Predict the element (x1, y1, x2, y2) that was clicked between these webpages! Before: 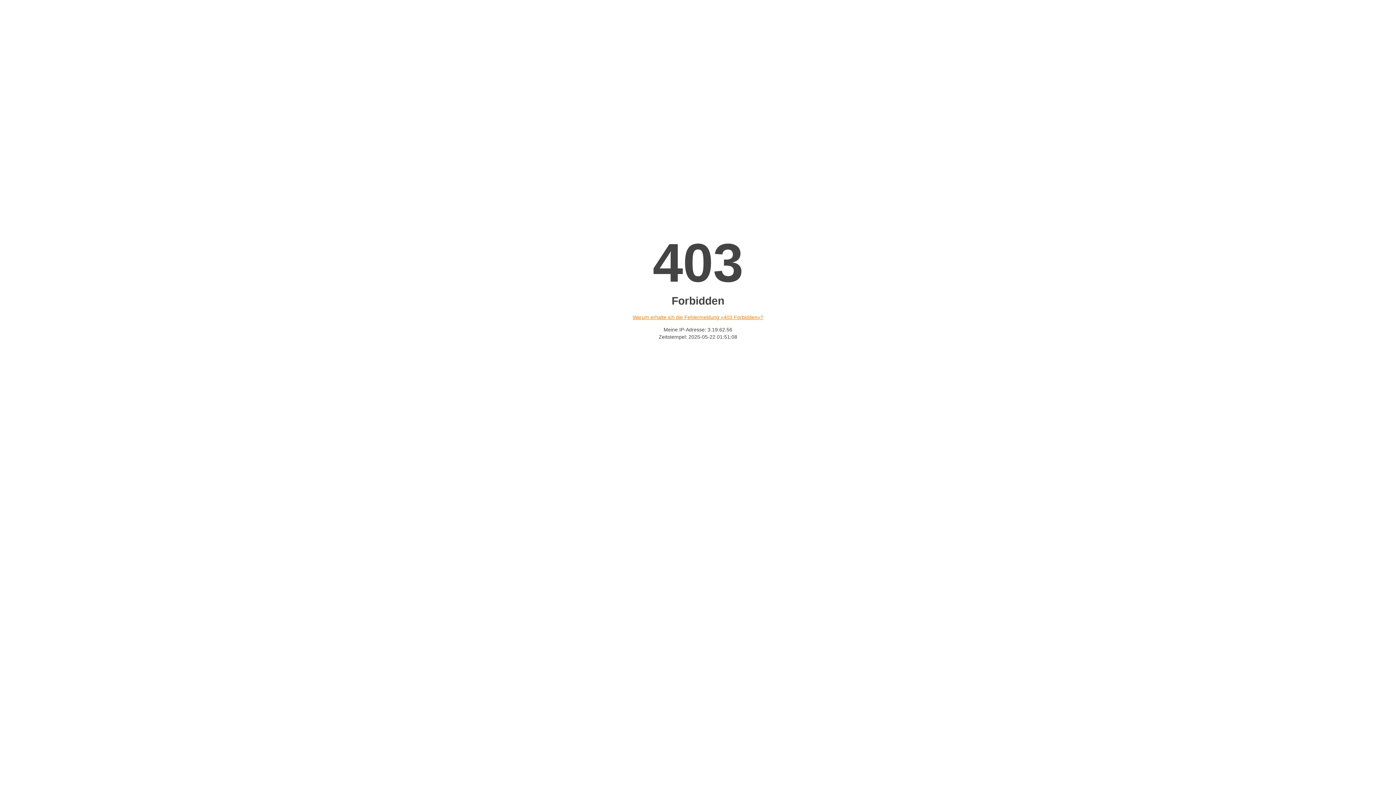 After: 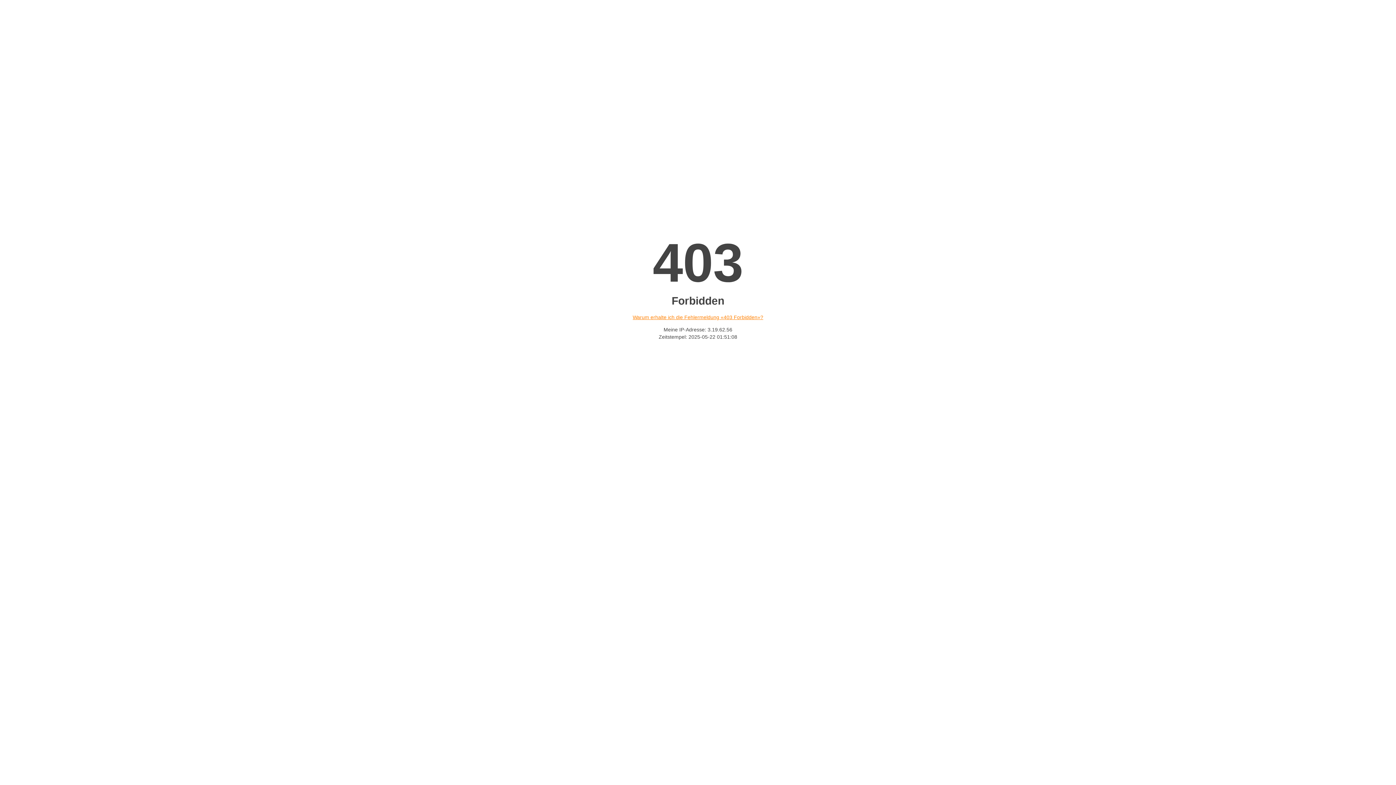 Action: bbox: (632, 314, 763, 320) label: Warum erhalte ich die Fehlermeldung «403 Forbidden»?